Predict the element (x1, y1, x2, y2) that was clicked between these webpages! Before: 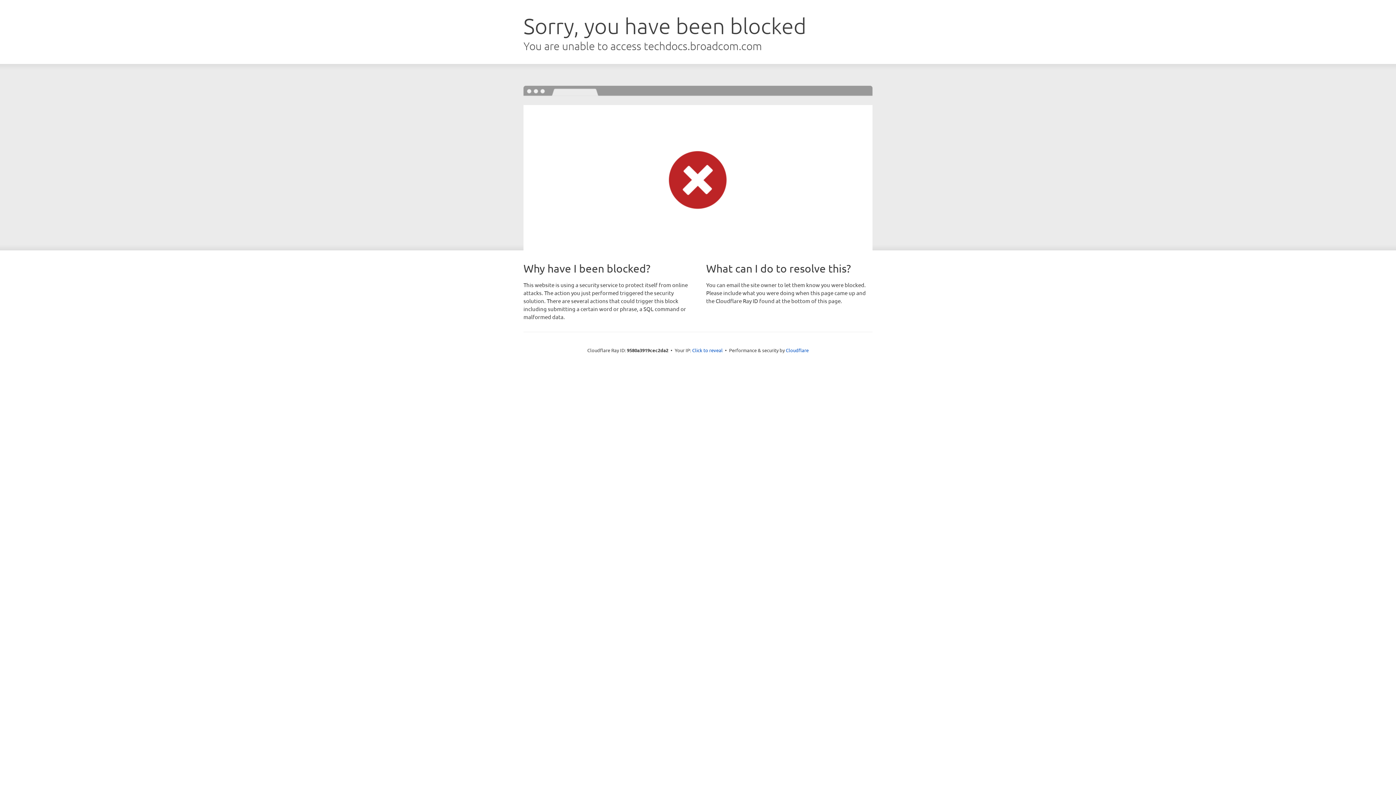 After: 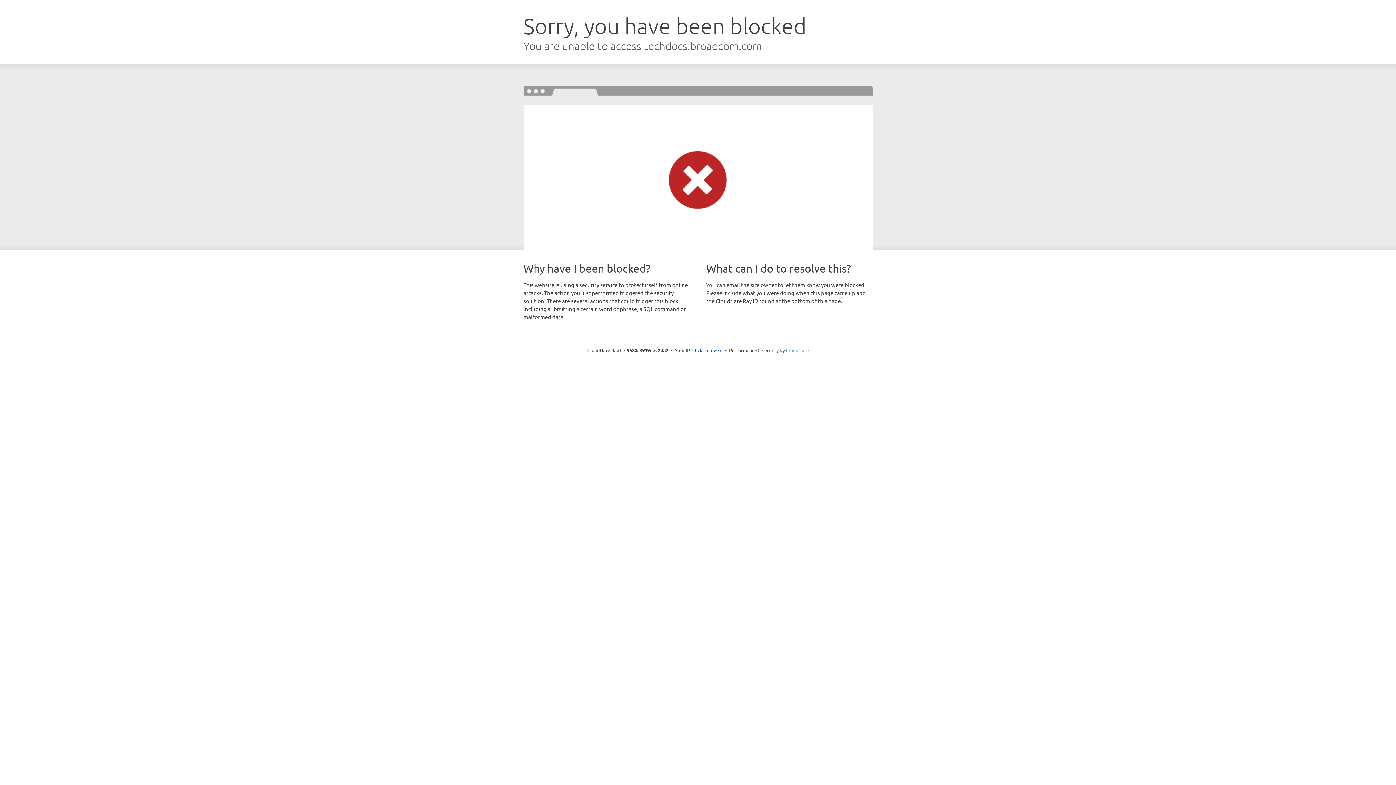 Action: label: Cloudflare bbox: (786, 347, 808, 353)